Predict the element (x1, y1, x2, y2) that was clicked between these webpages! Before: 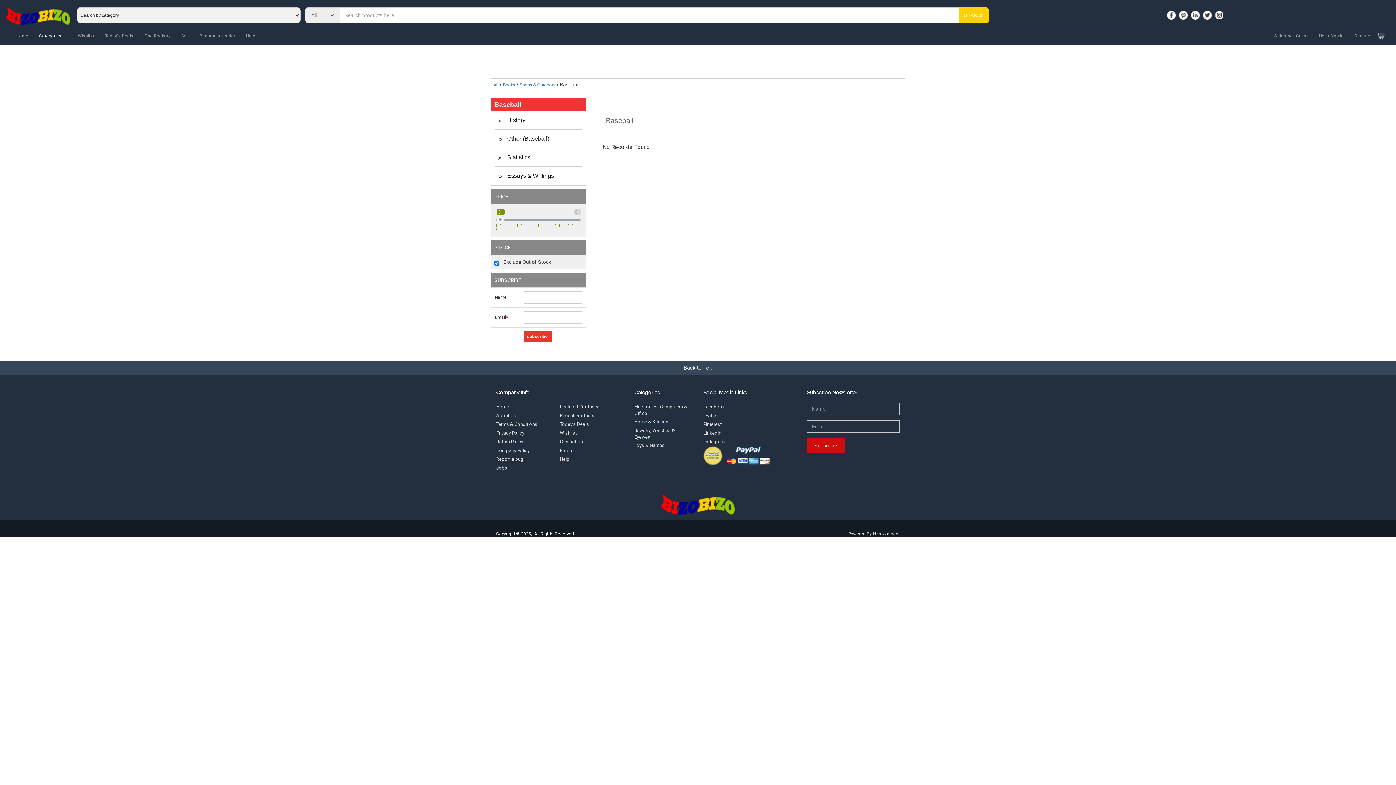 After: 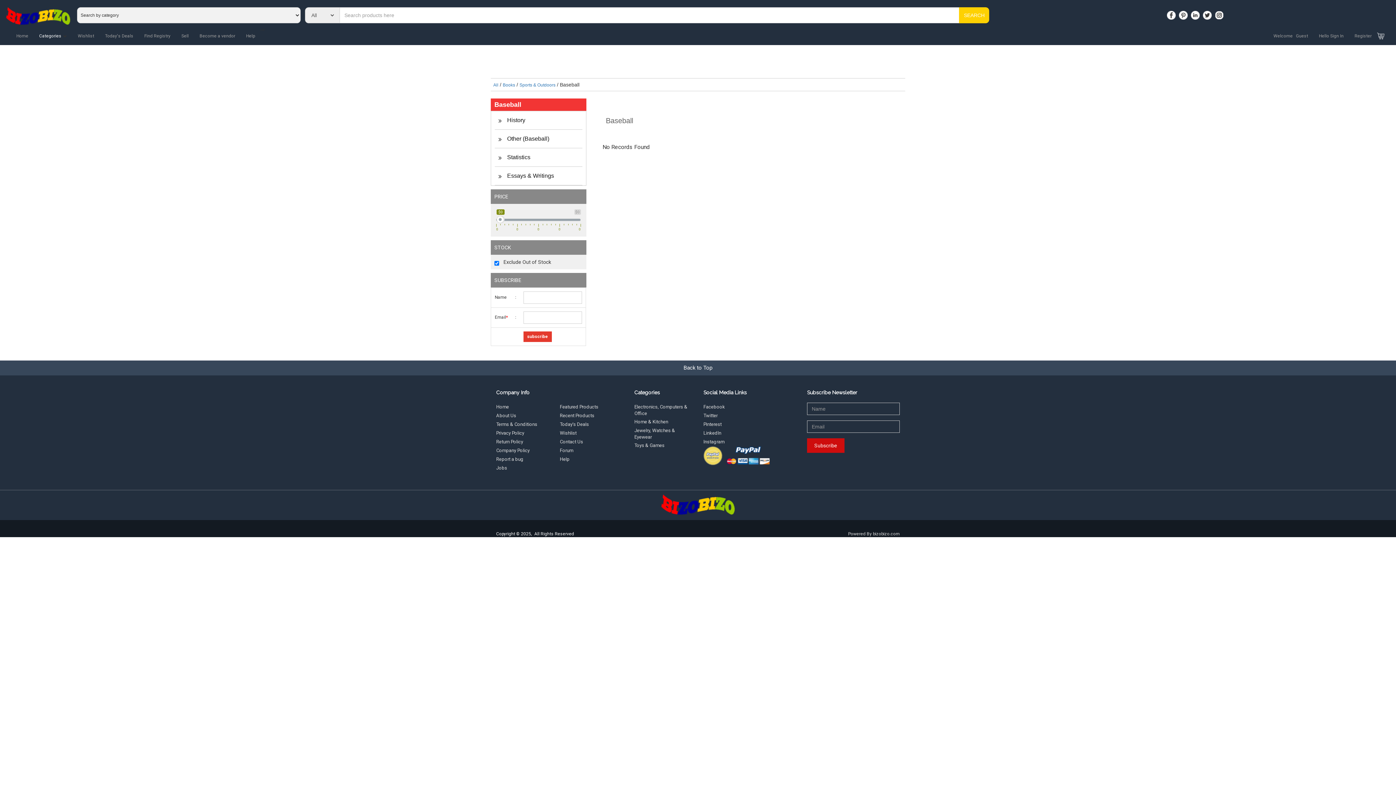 Action: bbox: (1179, 10, 1190, 15)